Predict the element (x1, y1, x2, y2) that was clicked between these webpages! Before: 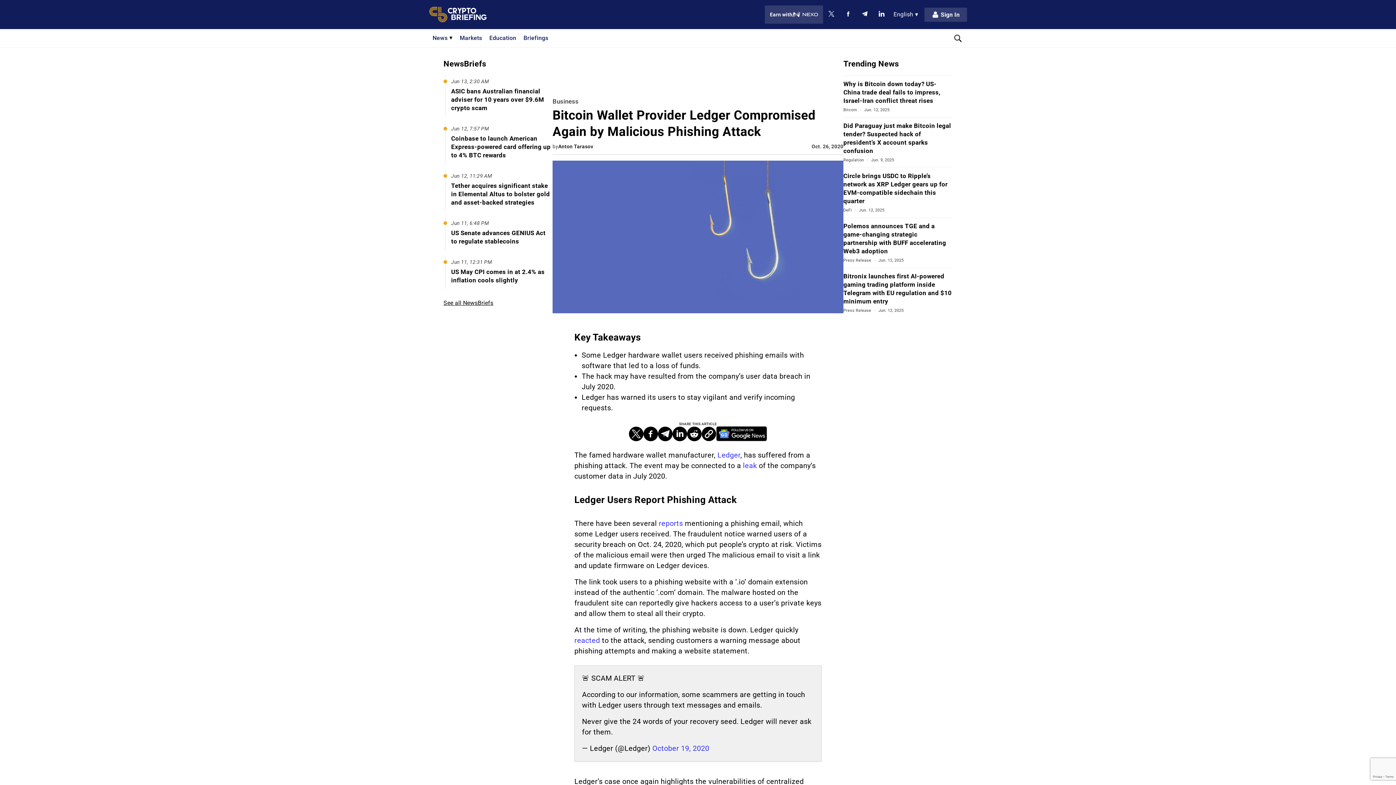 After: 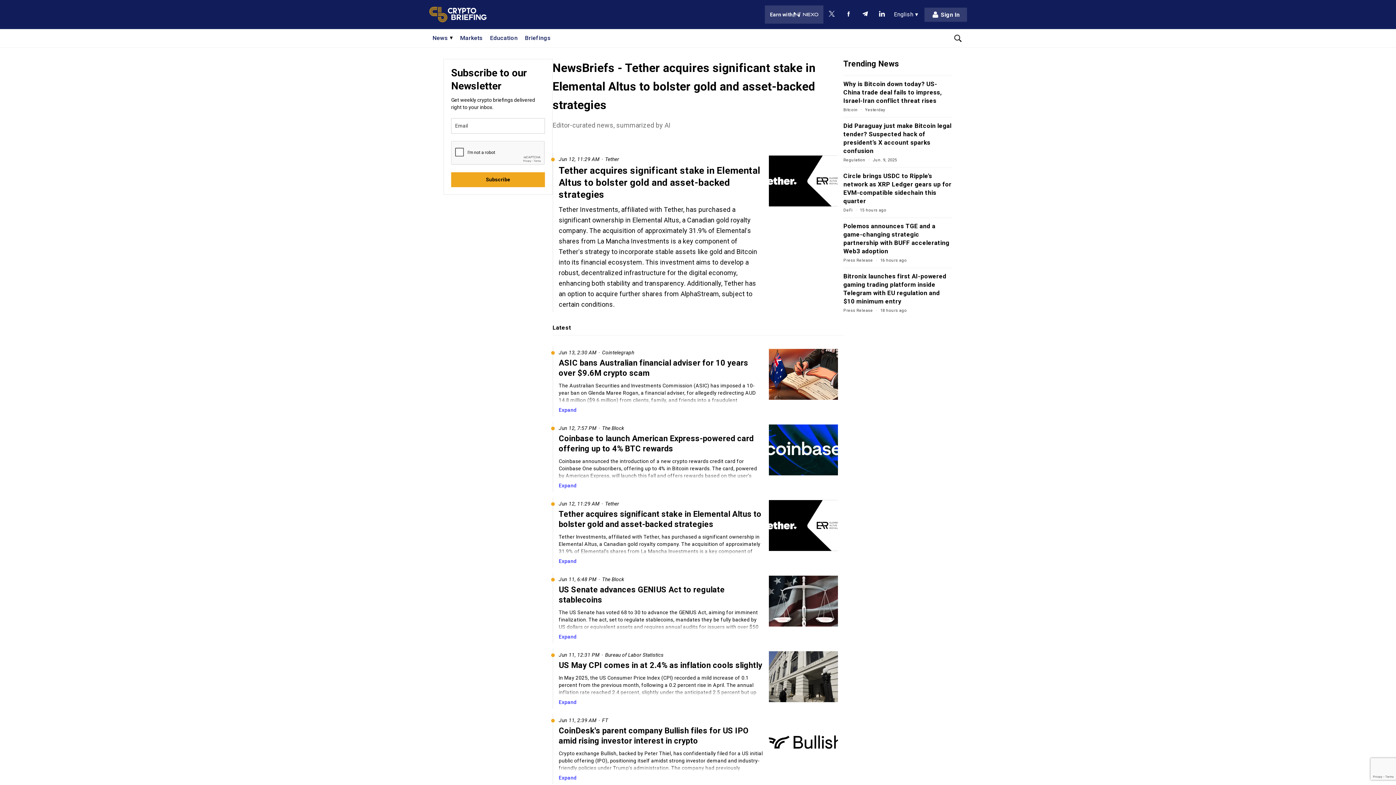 Action: bbox: (451, 182, 550, 206) label: Open Tether acquires significant stake in Elemental Altus to bolster gold and asset-backed strategies